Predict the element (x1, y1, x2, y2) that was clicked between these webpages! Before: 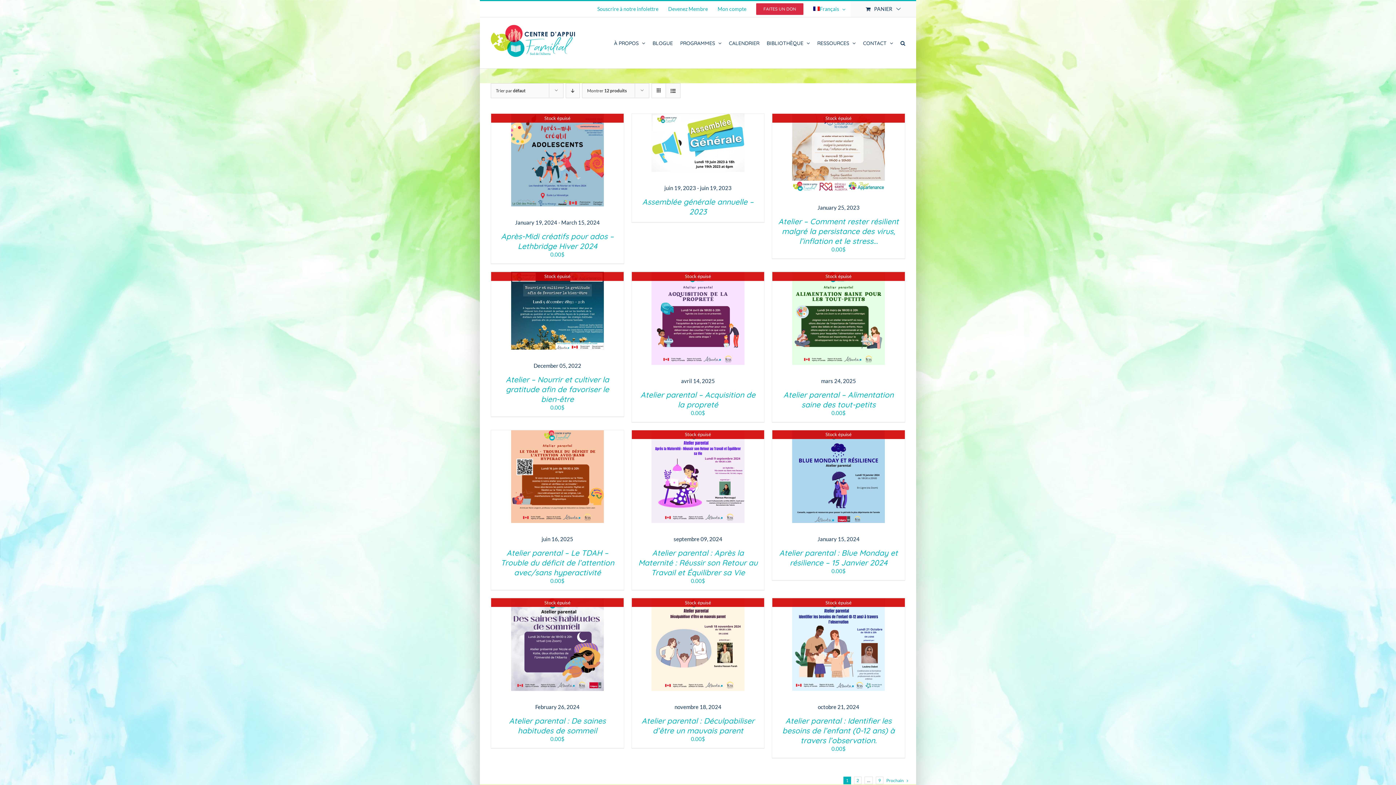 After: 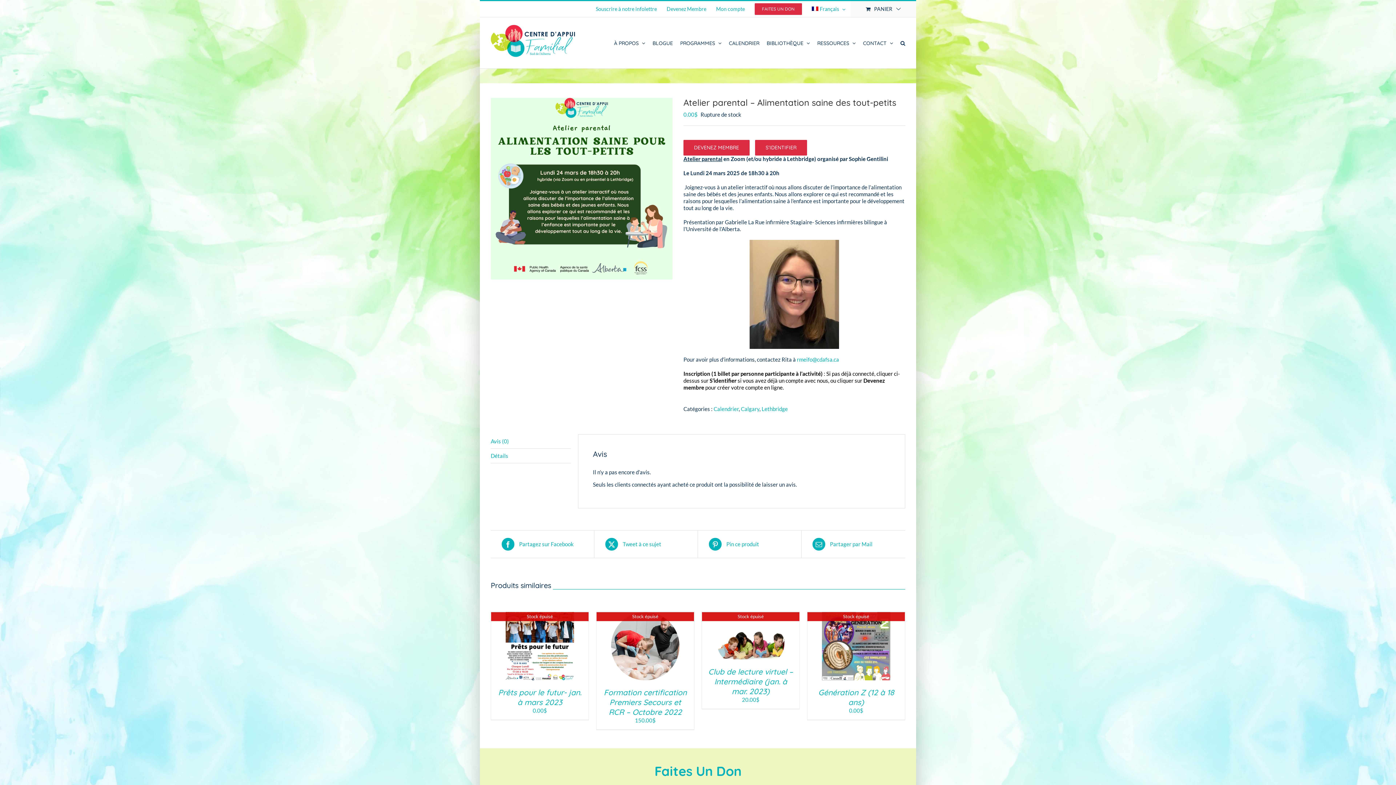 Action: label: Atelier parental – Alimentation saine des tout-petits bbox: (783, 390, 893, 409)